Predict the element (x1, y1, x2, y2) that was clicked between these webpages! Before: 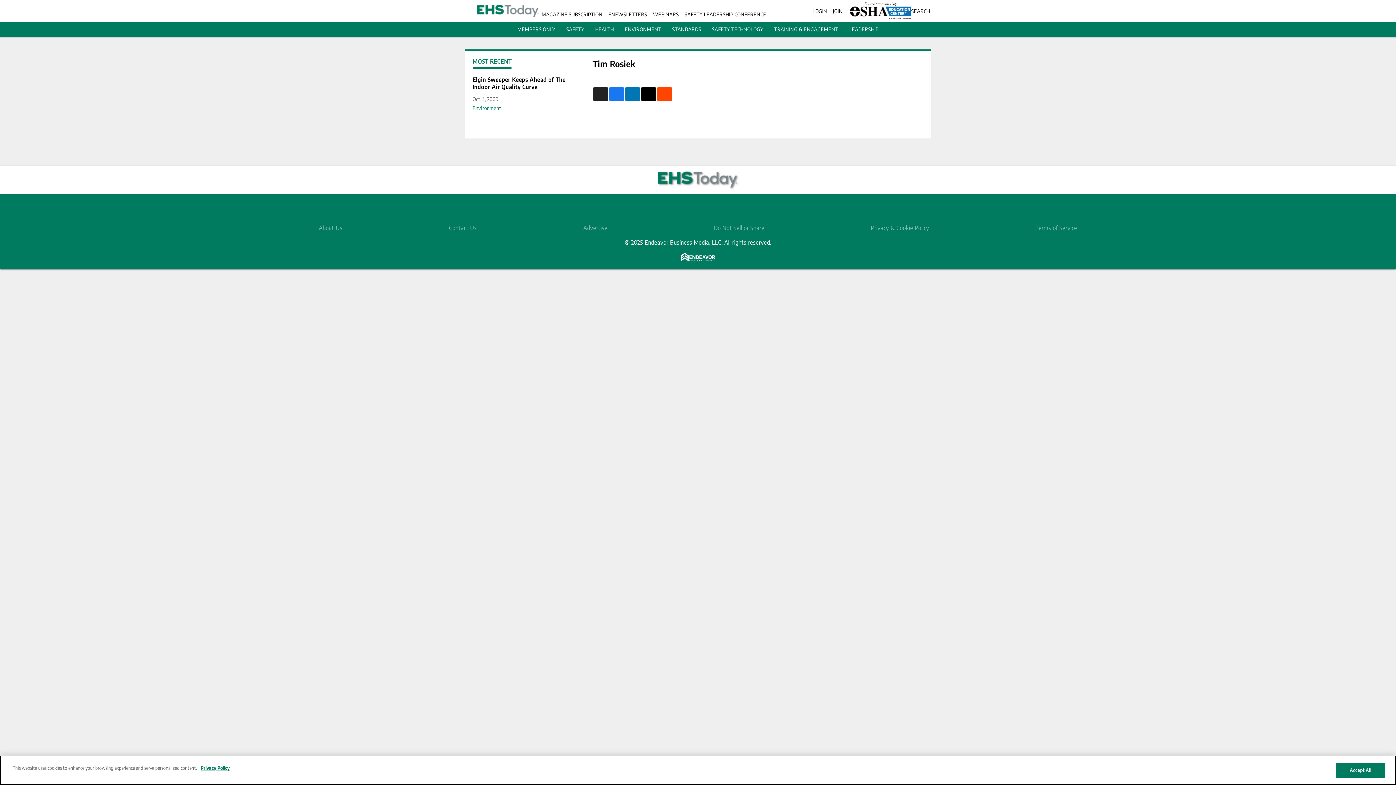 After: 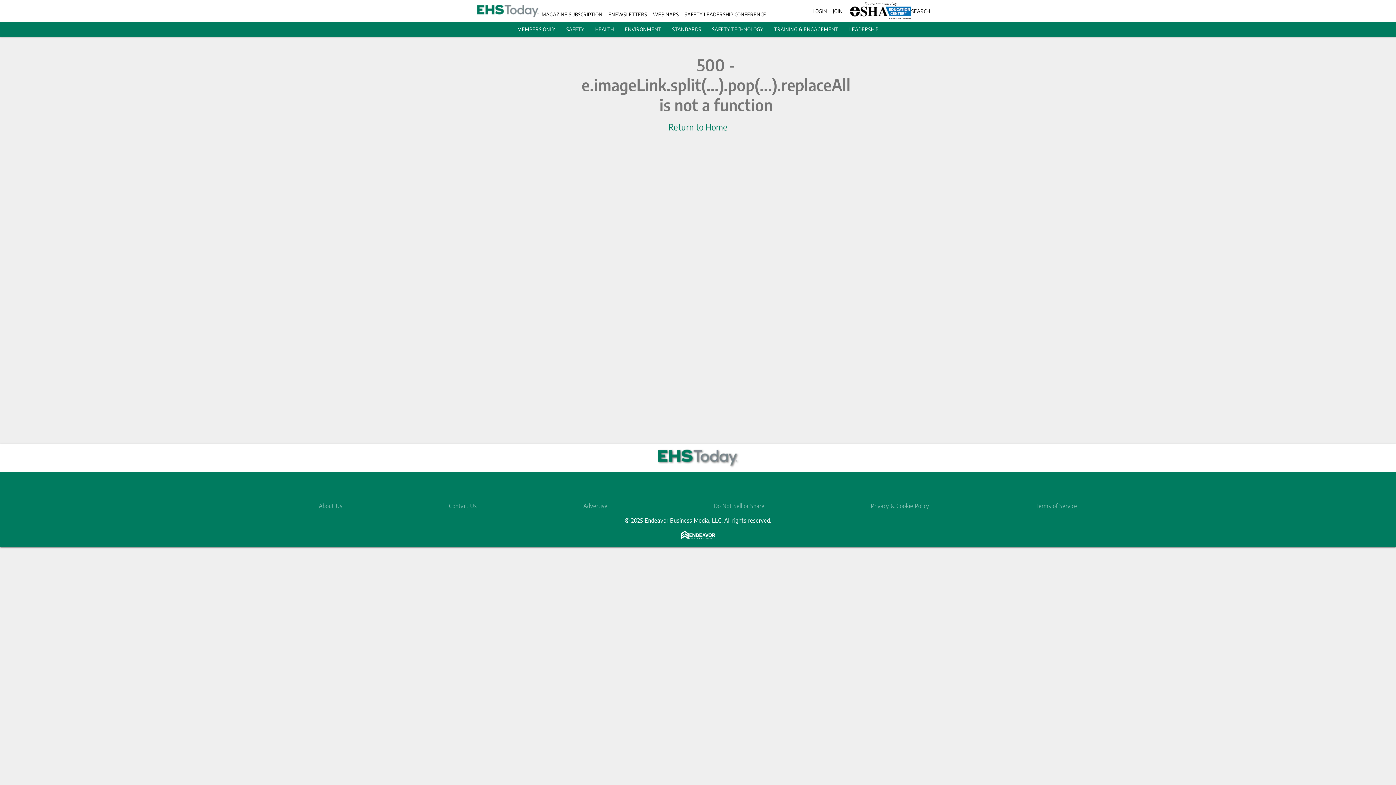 Action: bbox: (672, 26, 701, 32) label: STANDARDS